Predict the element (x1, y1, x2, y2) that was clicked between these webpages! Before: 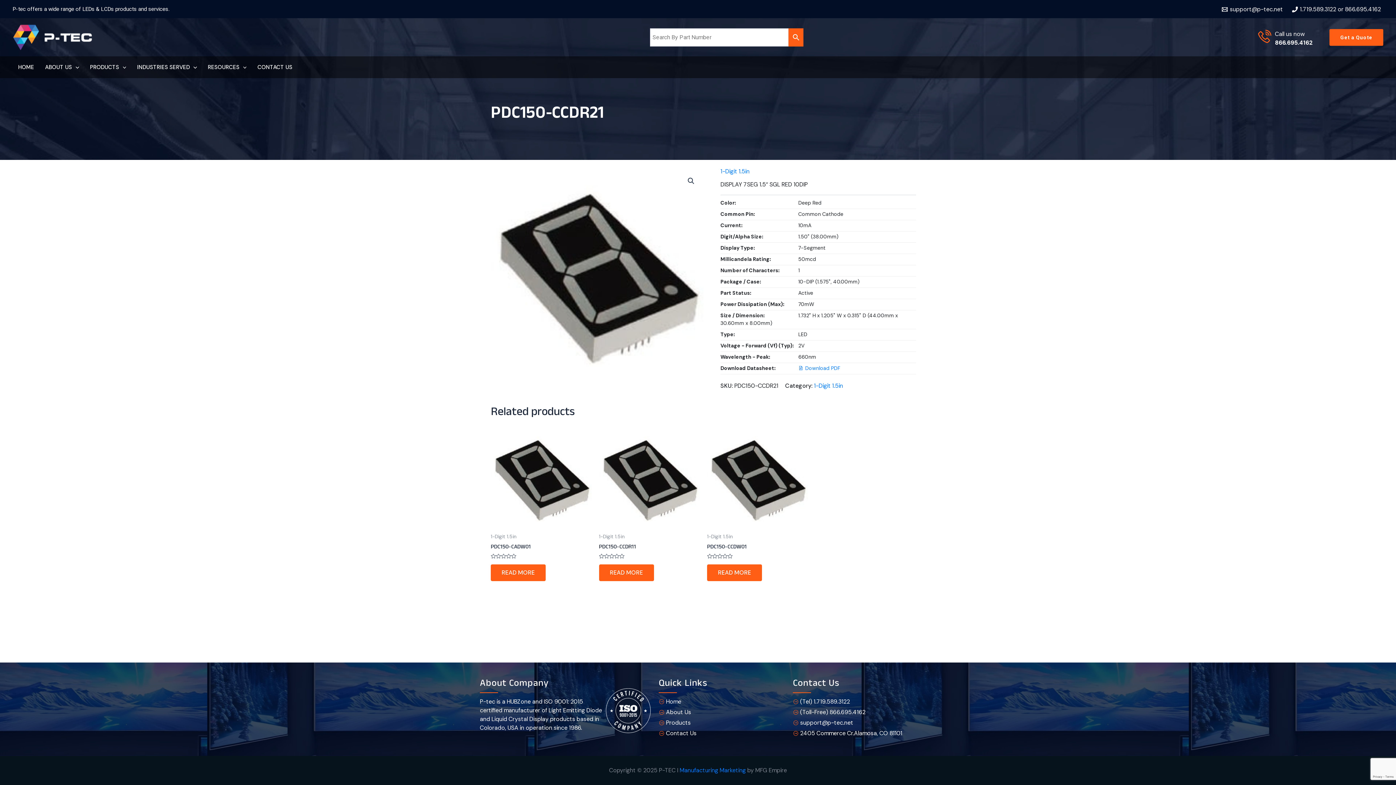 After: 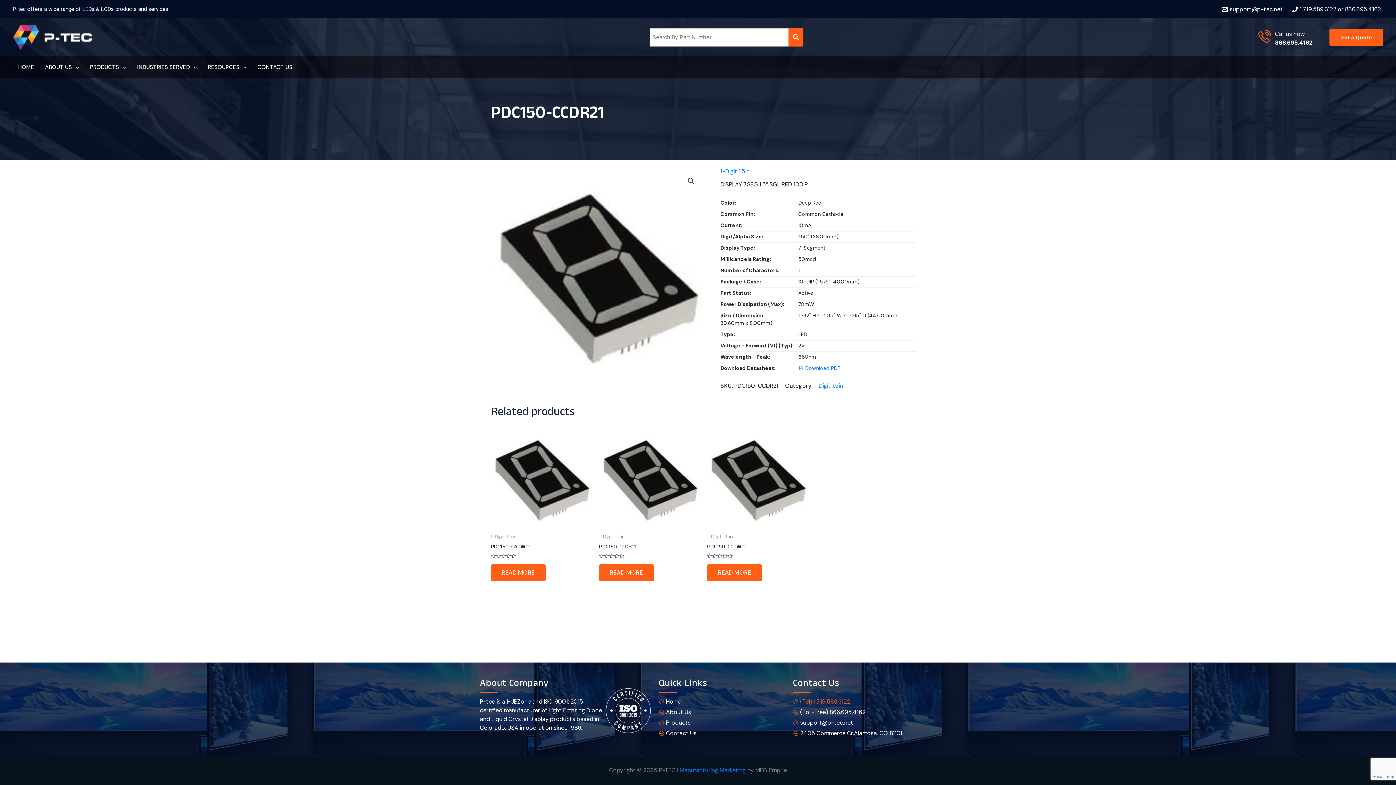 Action: bbox: (800, 698, 850, 705) label: (Tel) 1.719.589.3122